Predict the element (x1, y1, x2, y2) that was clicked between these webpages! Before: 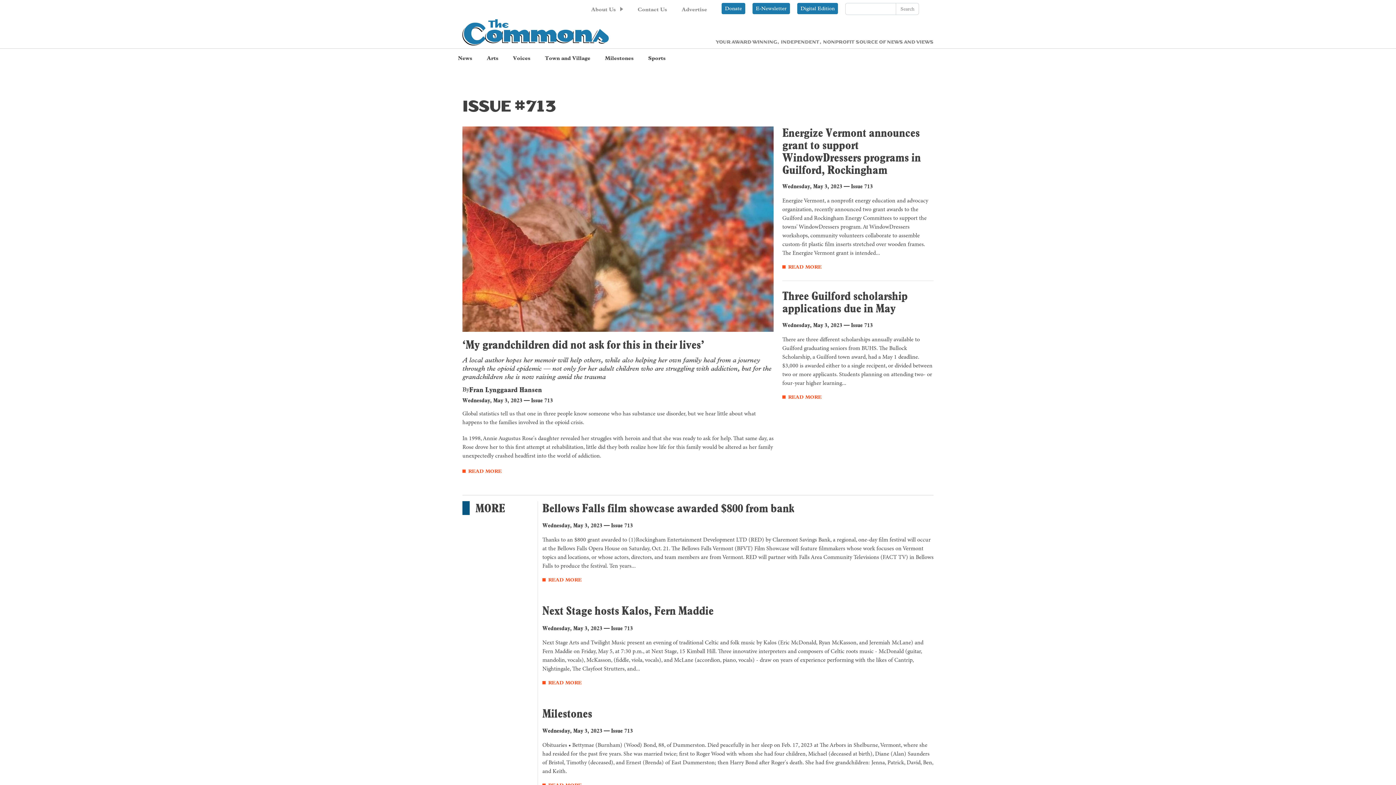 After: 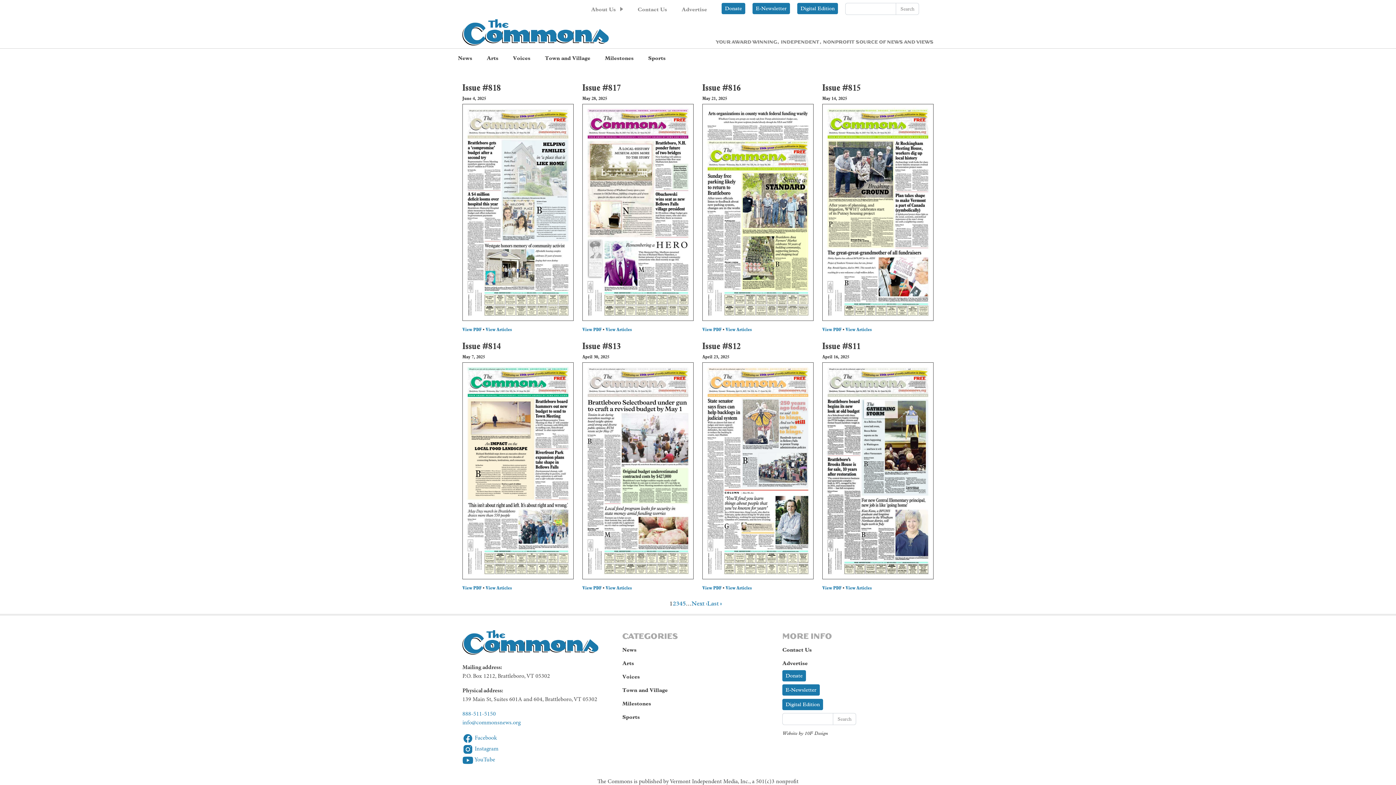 Action: label: Digital Edition bbox: (797, 2, 838, 14)